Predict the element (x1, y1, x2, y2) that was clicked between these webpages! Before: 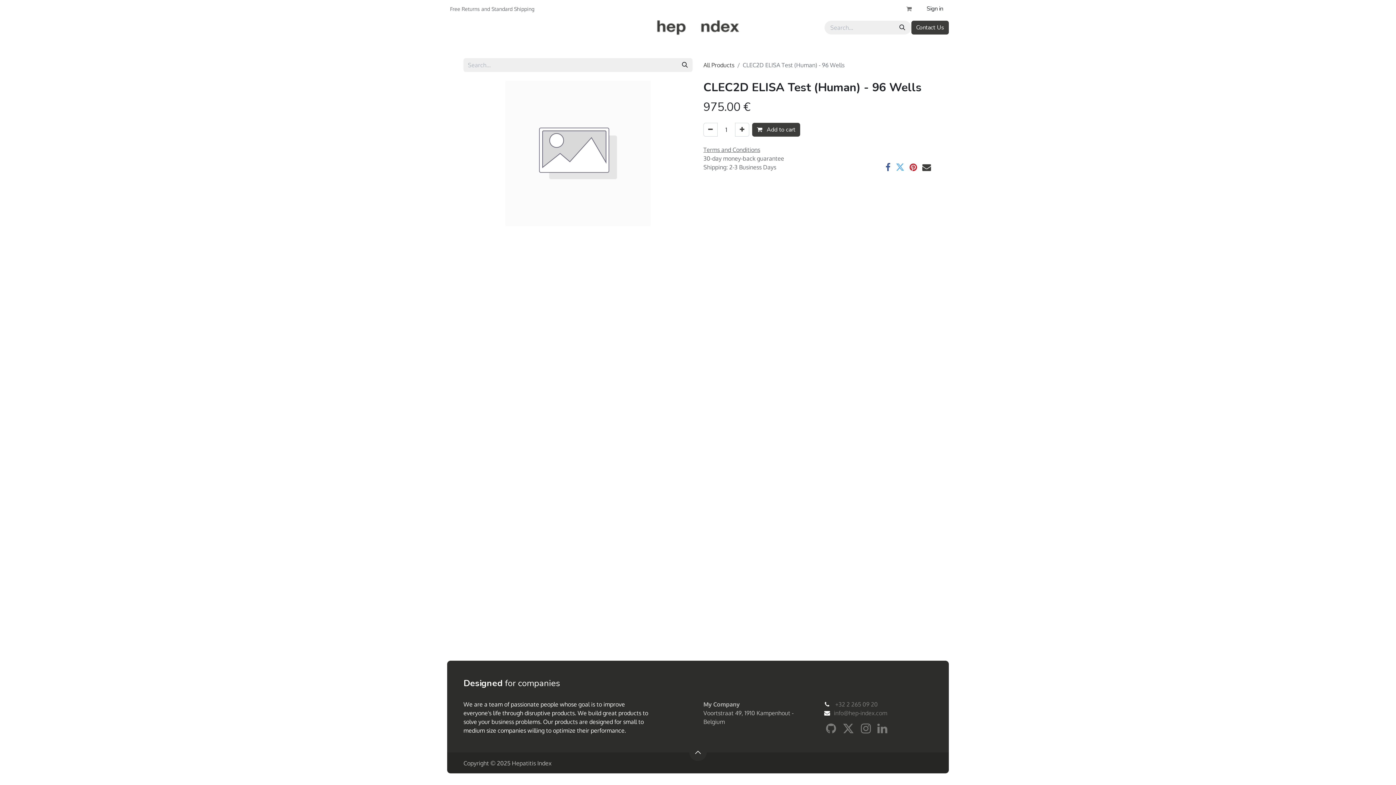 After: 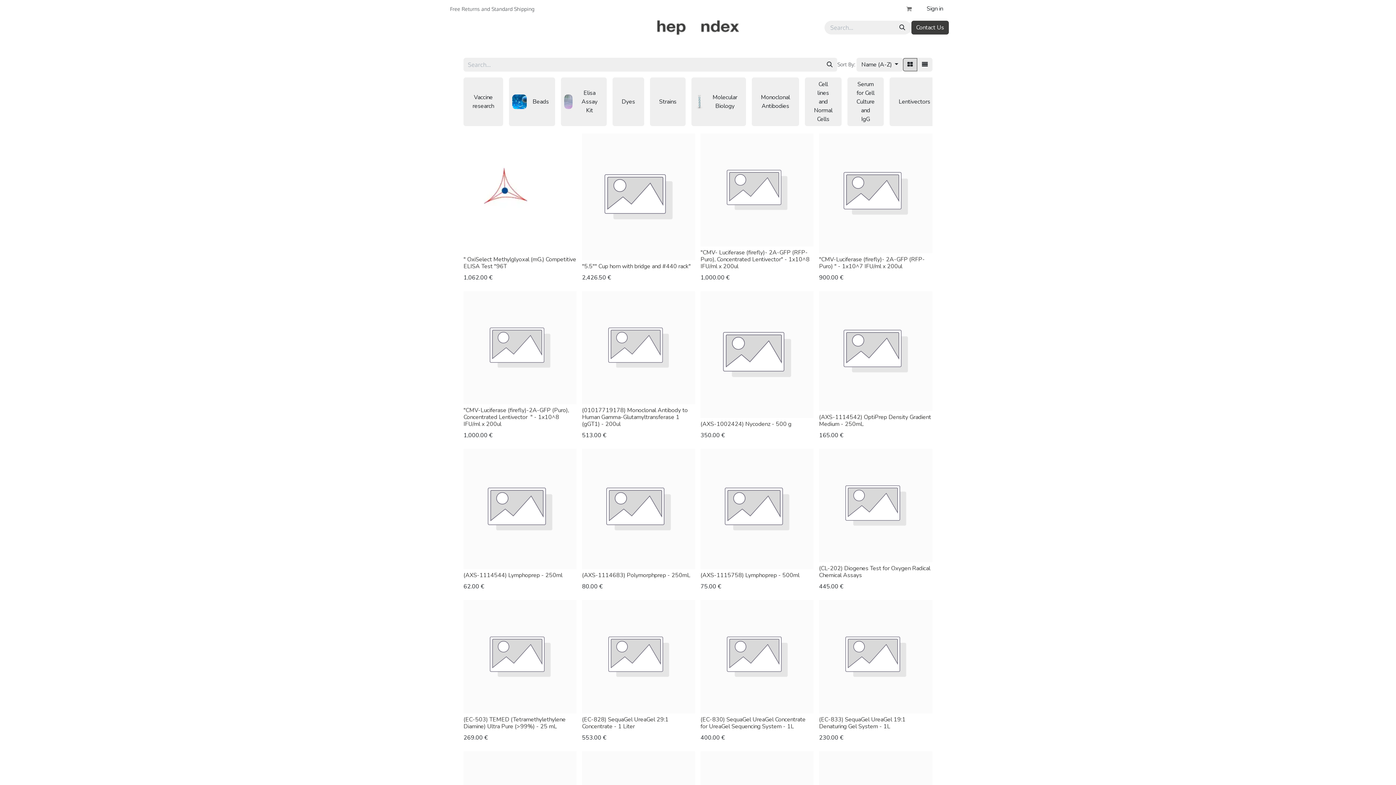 Action: label: Search bbox: (677, 58, 692, 72)